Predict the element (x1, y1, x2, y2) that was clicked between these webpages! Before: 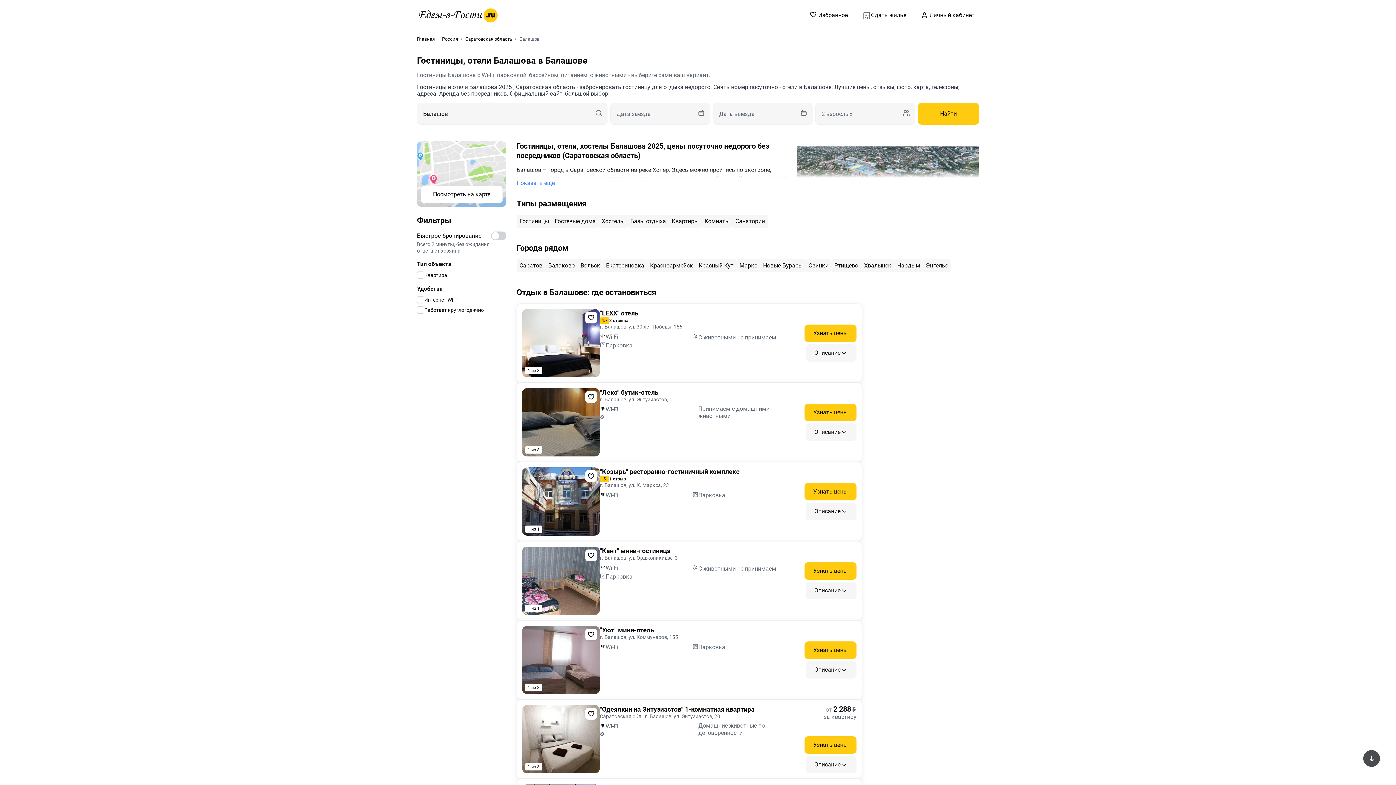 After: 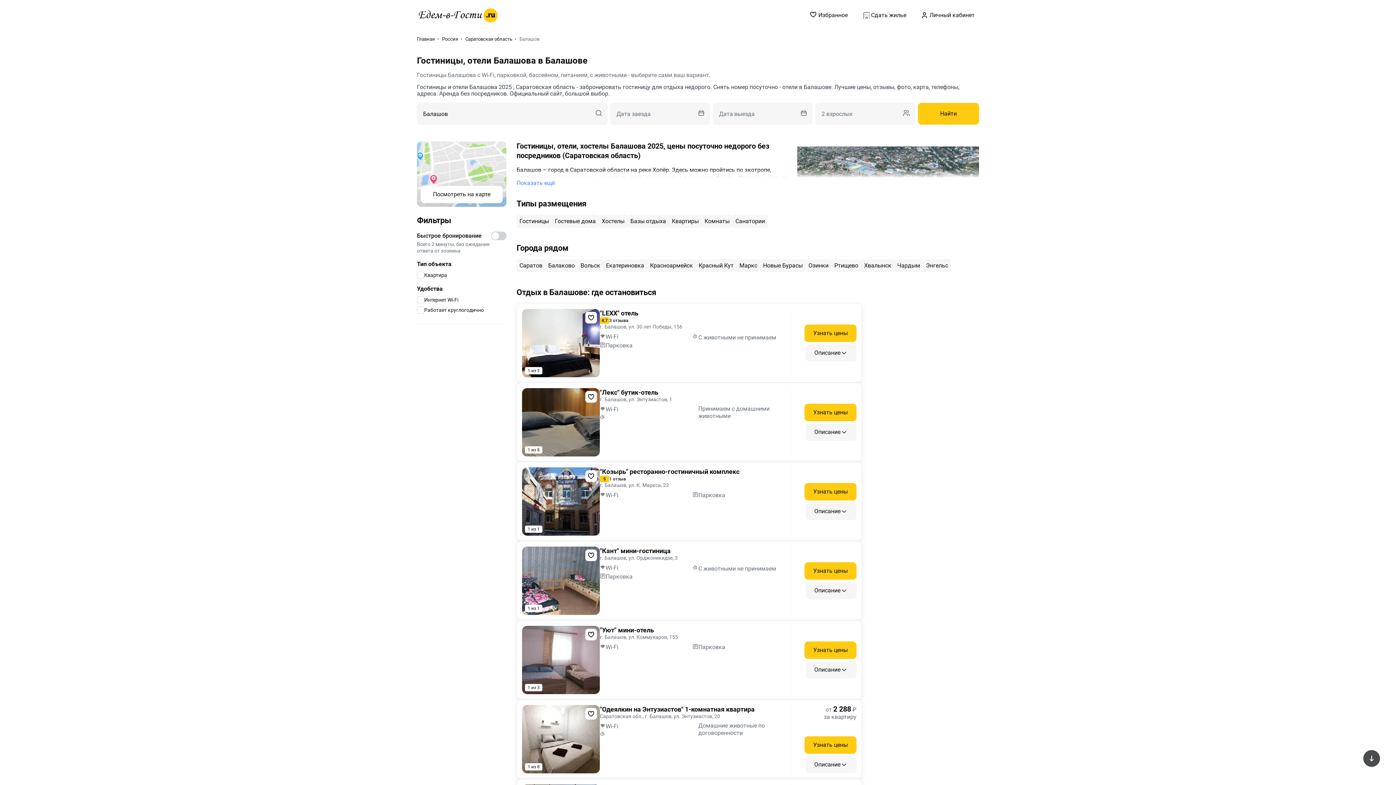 Action: label: "Кант" мини-гостиница bbox: (600, 546, 782, 555)